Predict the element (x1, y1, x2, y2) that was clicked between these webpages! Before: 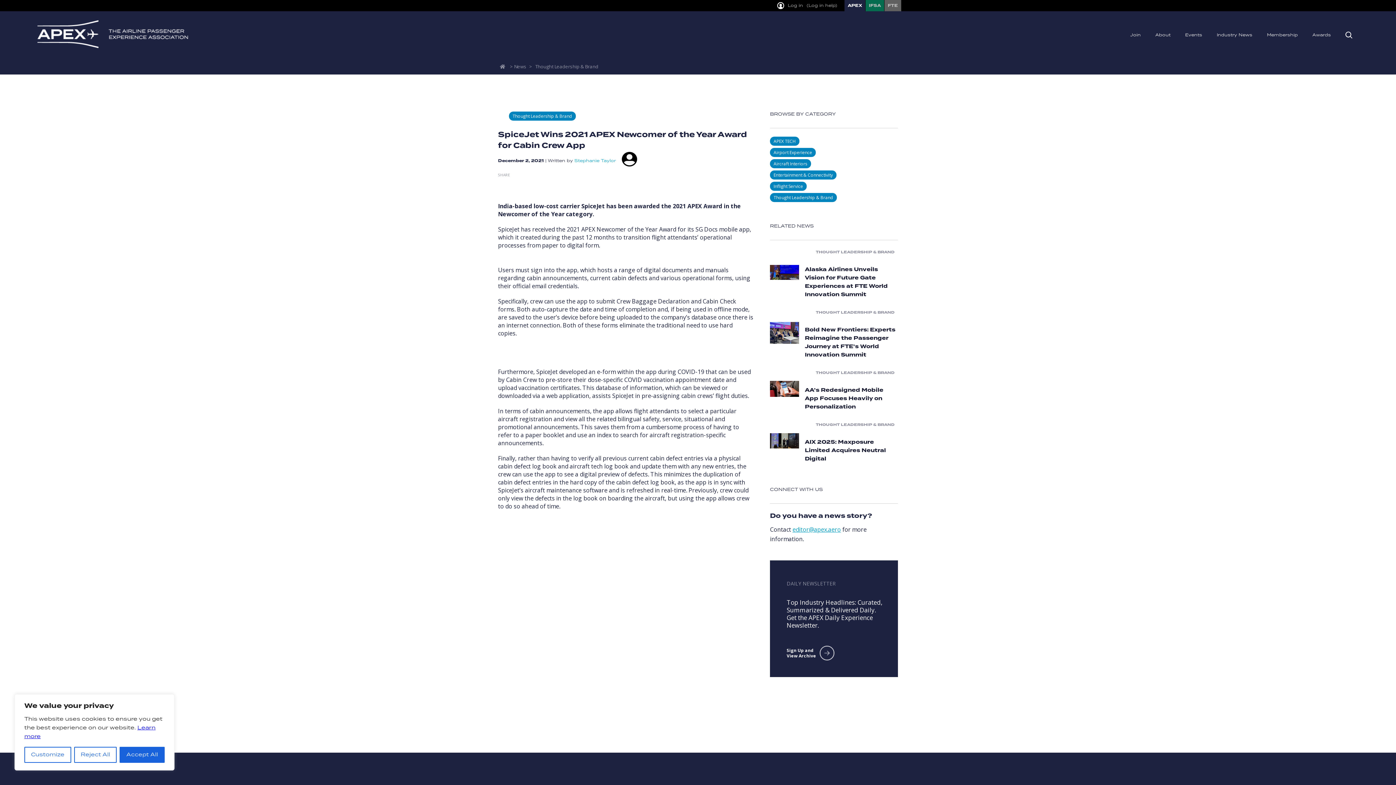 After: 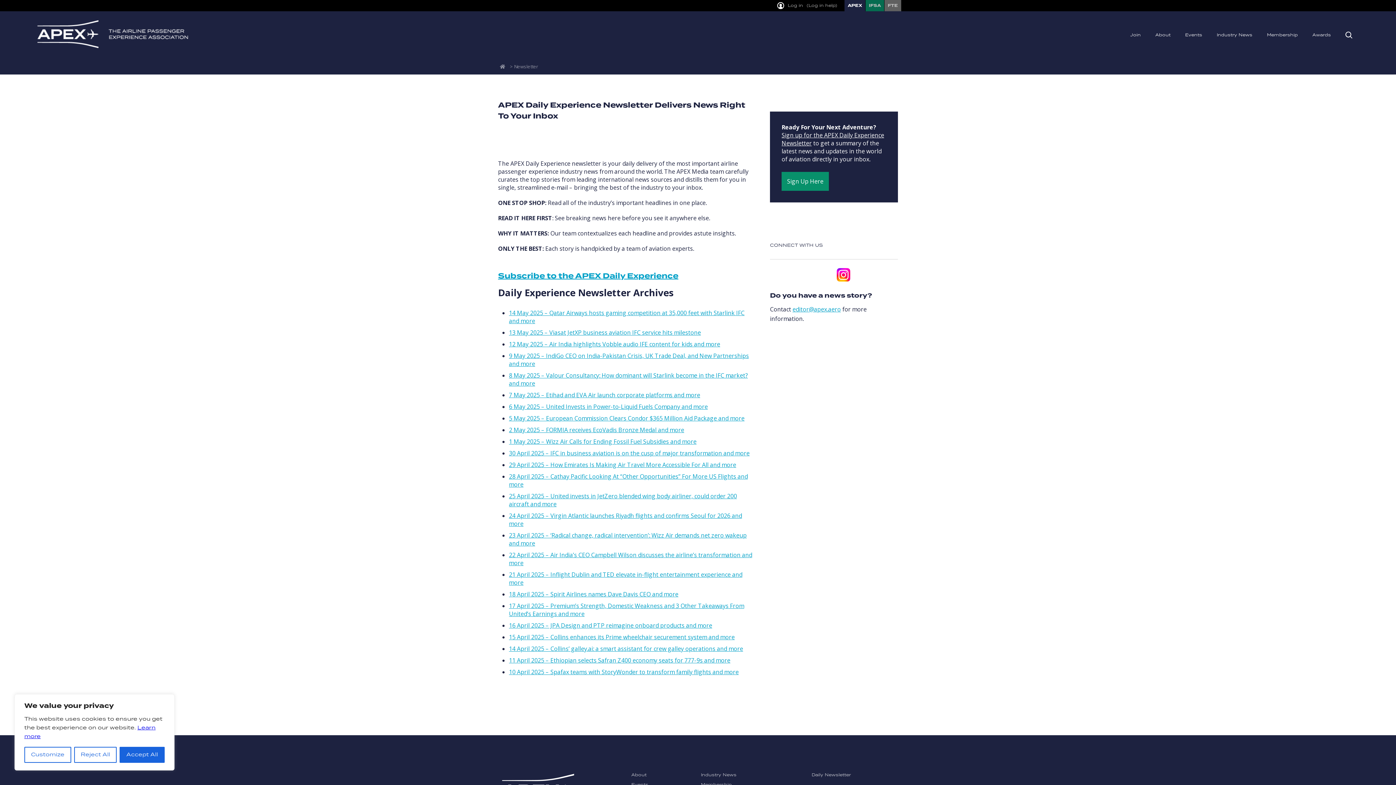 Action: bbox: (786, 646, 859, 660) label: Sign Up and
View Archive